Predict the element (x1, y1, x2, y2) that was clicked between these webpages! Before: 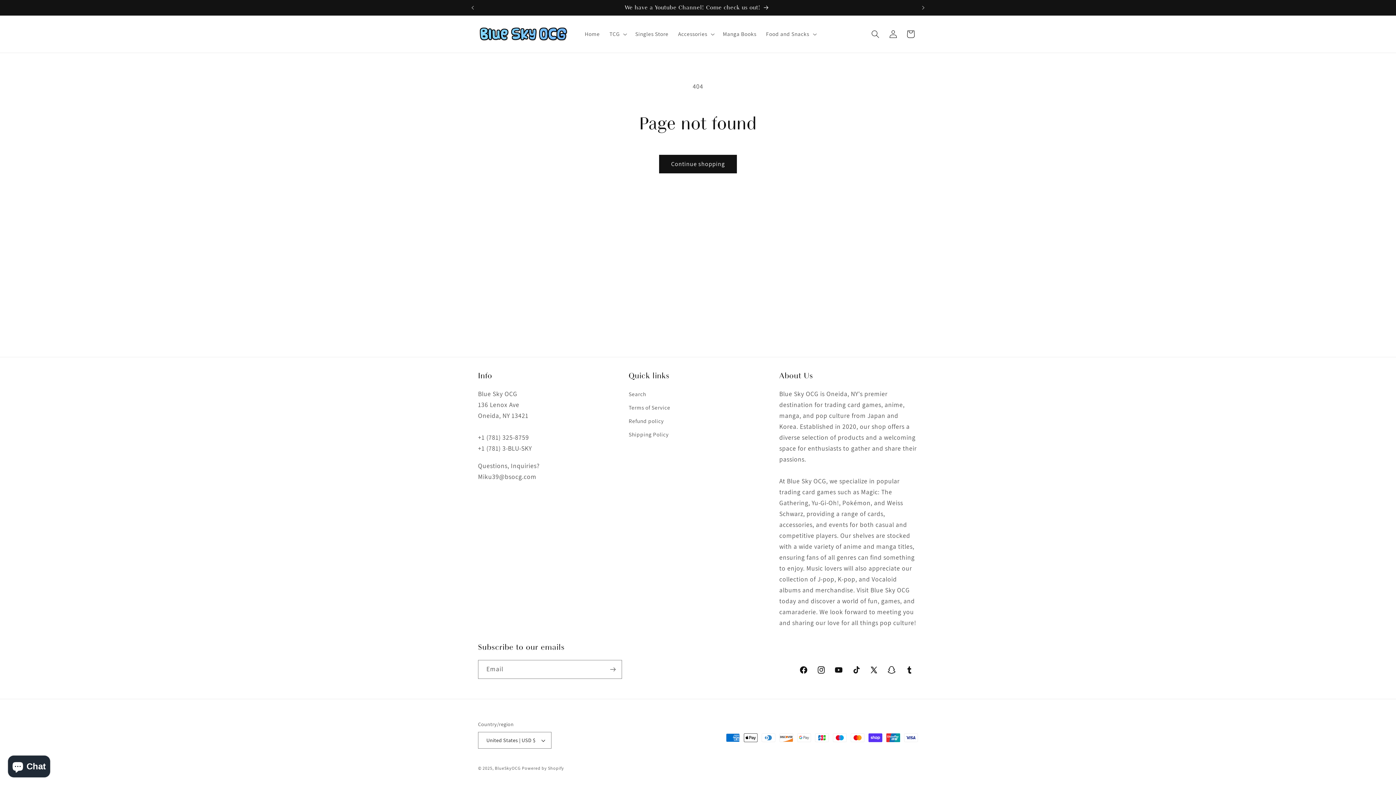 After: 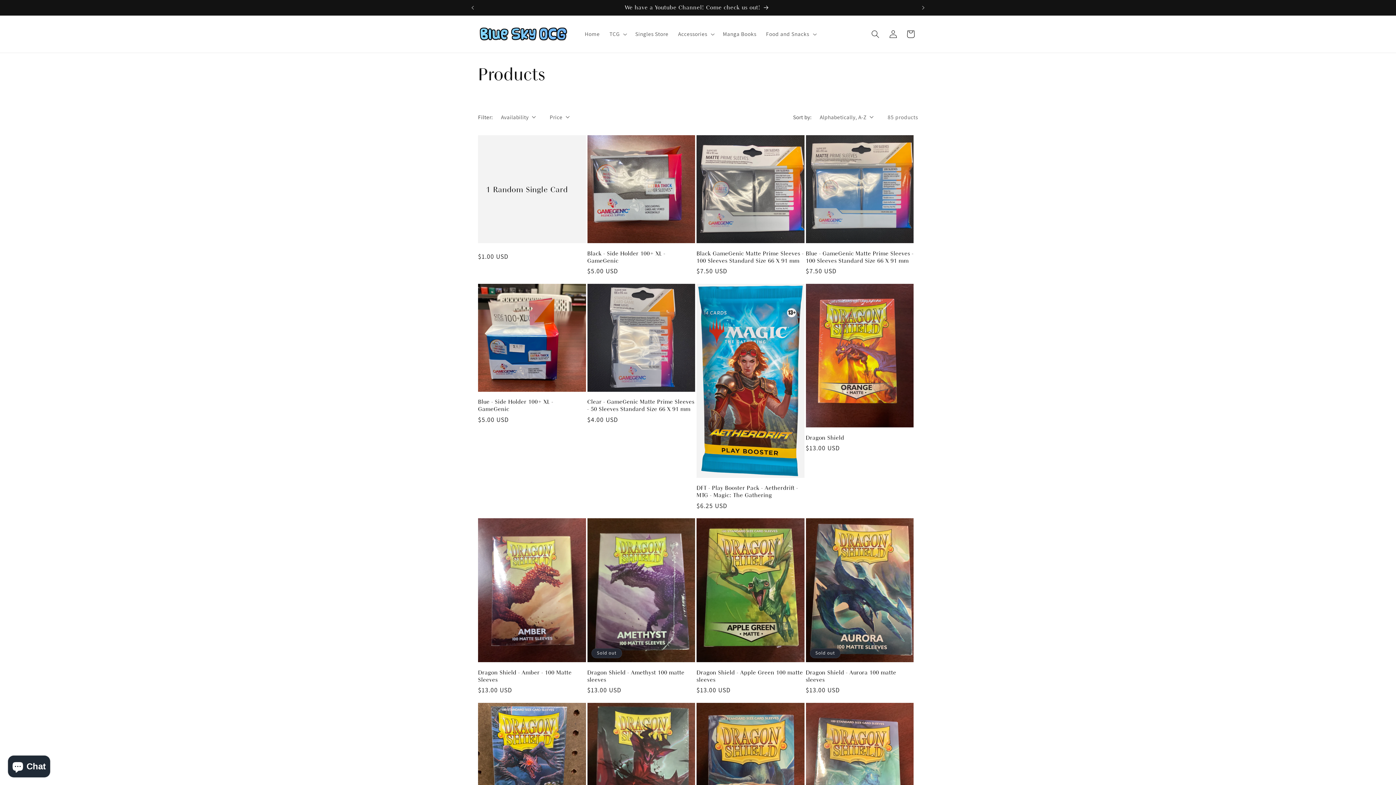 Action: label: Continue shopping bbox: (659, 154, 737, 173)